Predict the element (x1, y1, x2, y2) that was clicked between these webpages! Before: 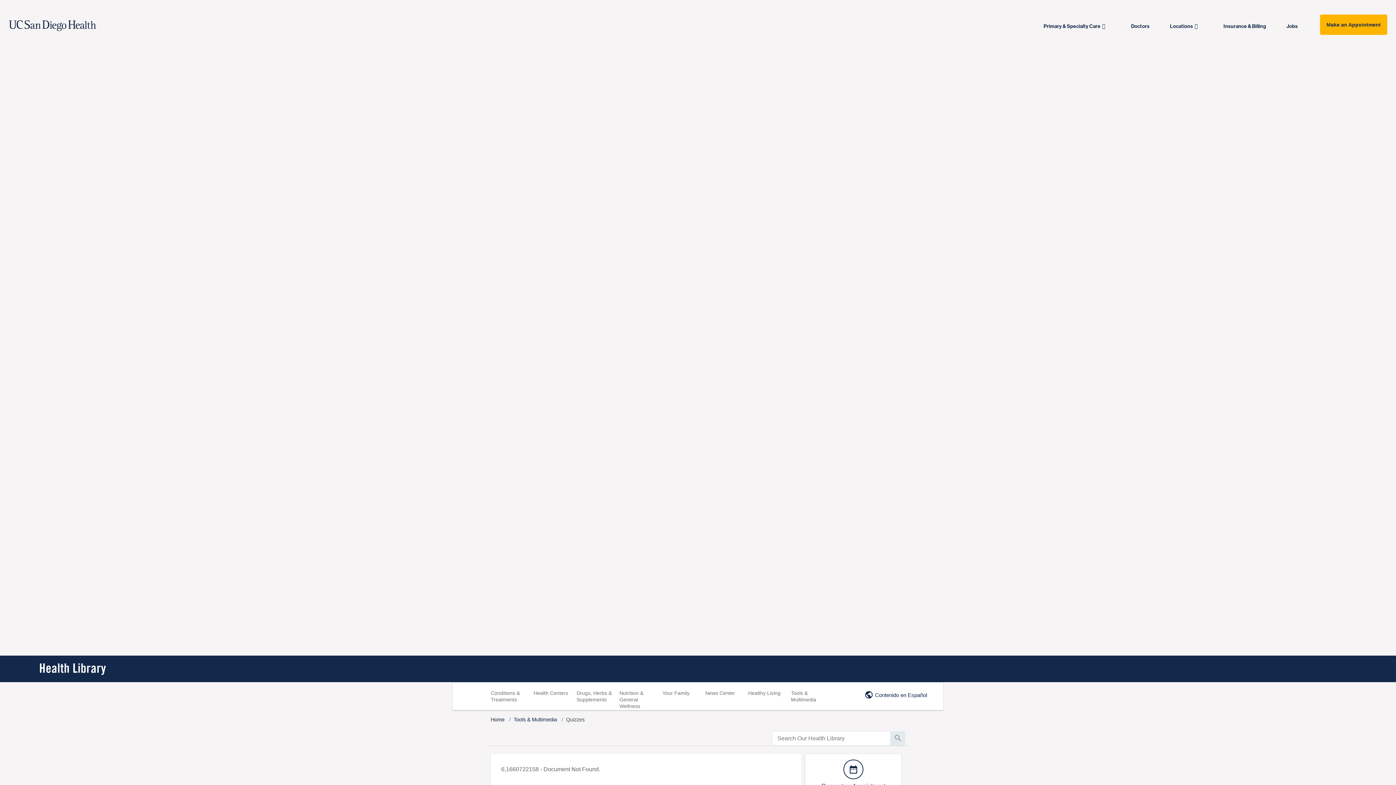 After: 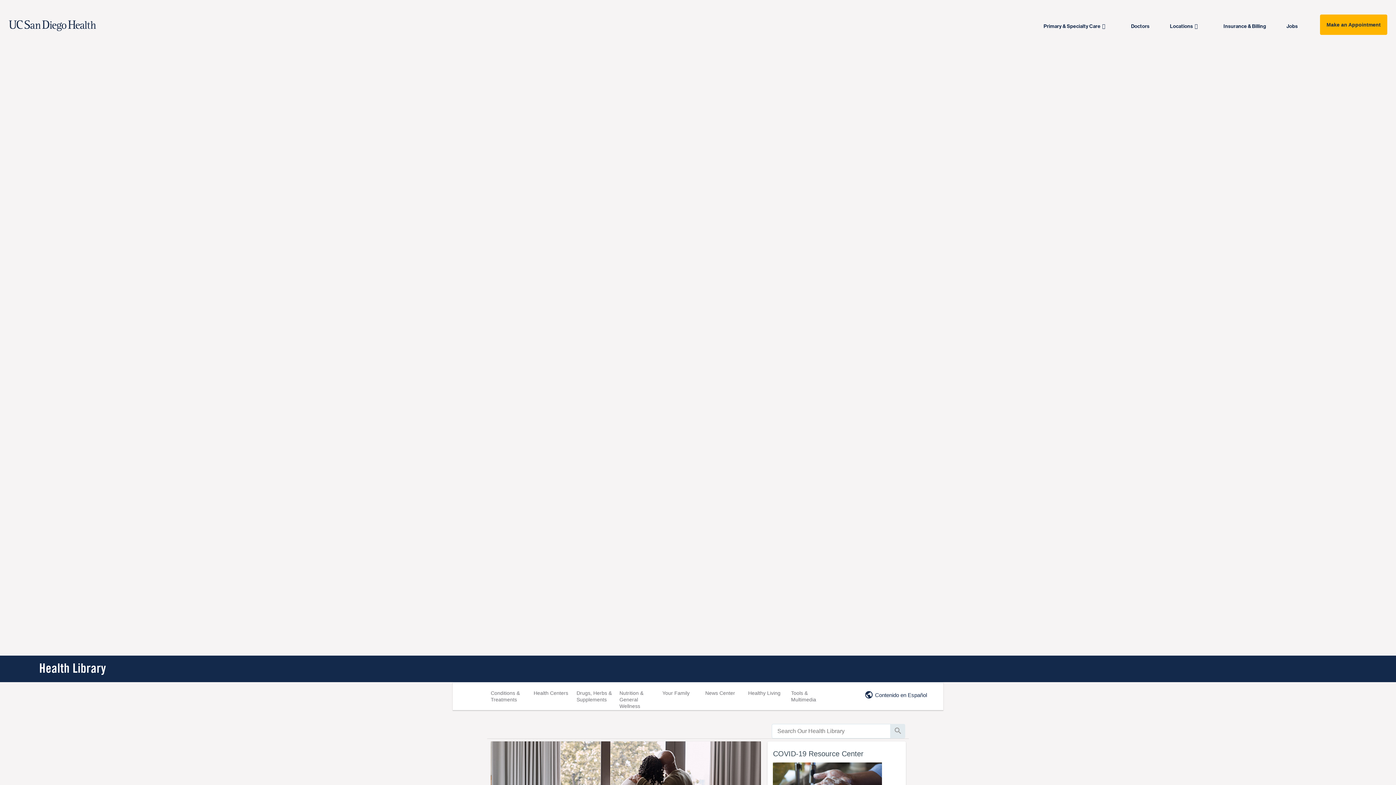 Action: label: Health Library bbox: (39, 660, 1097, 676)